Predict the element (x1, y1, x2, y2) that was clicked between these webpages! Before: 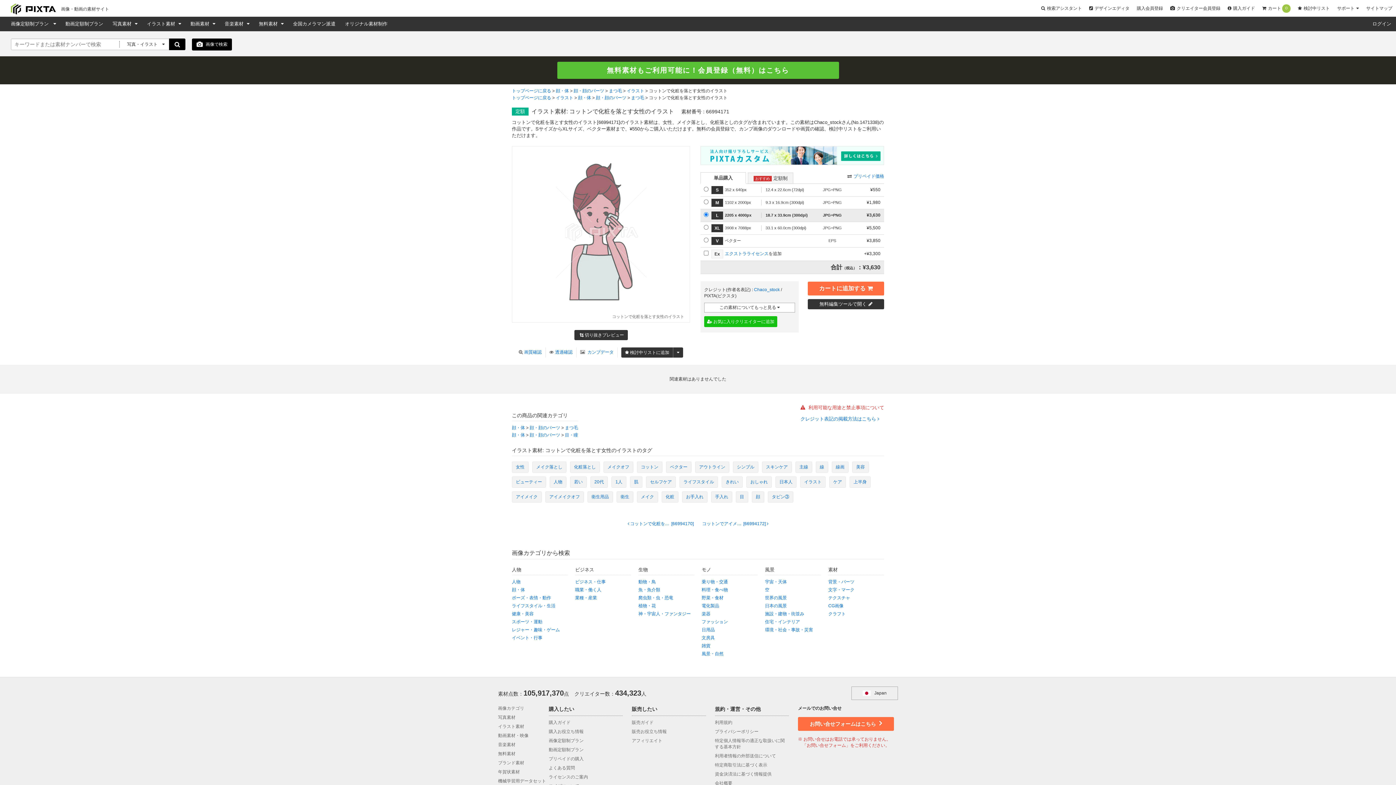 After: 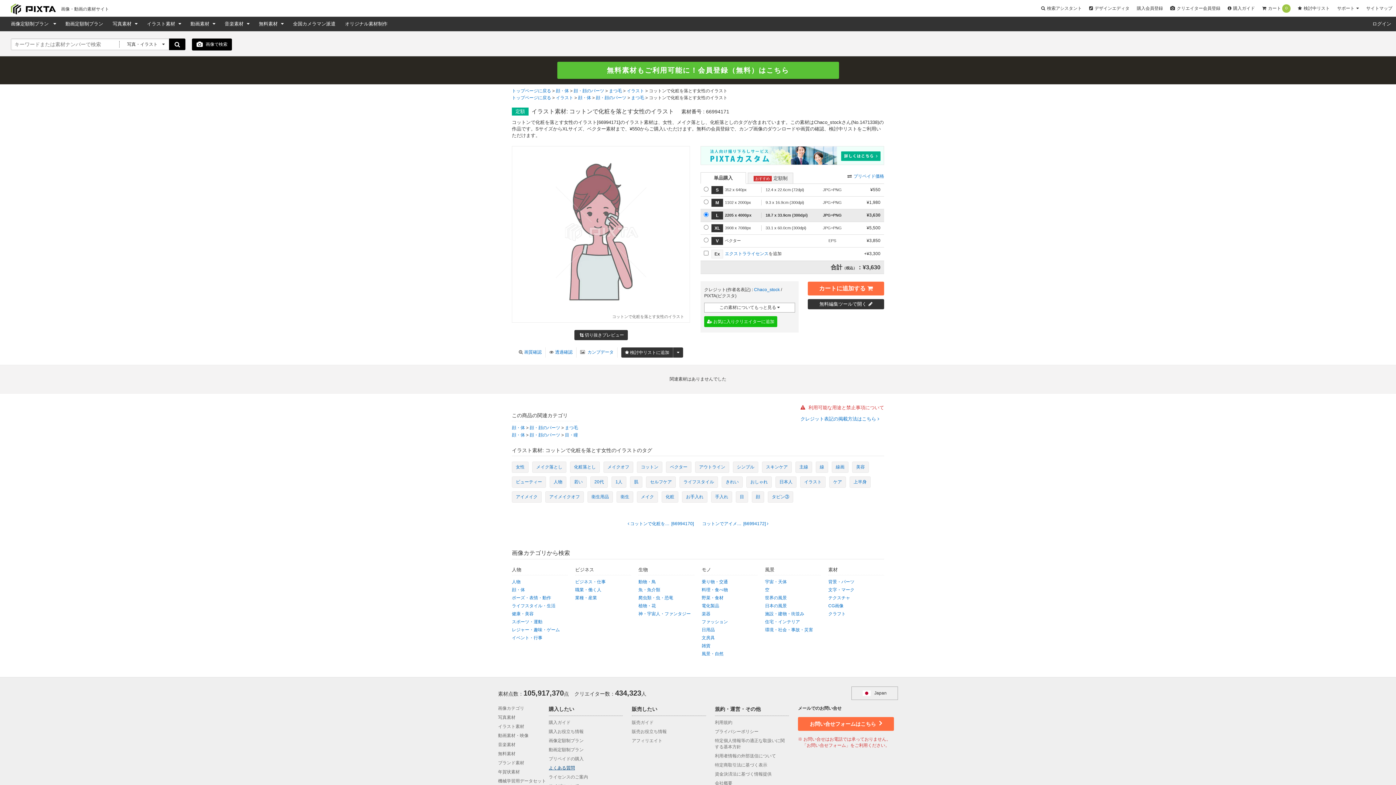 Action: bbox: (548, 765, 575, 770) label: よくある質問